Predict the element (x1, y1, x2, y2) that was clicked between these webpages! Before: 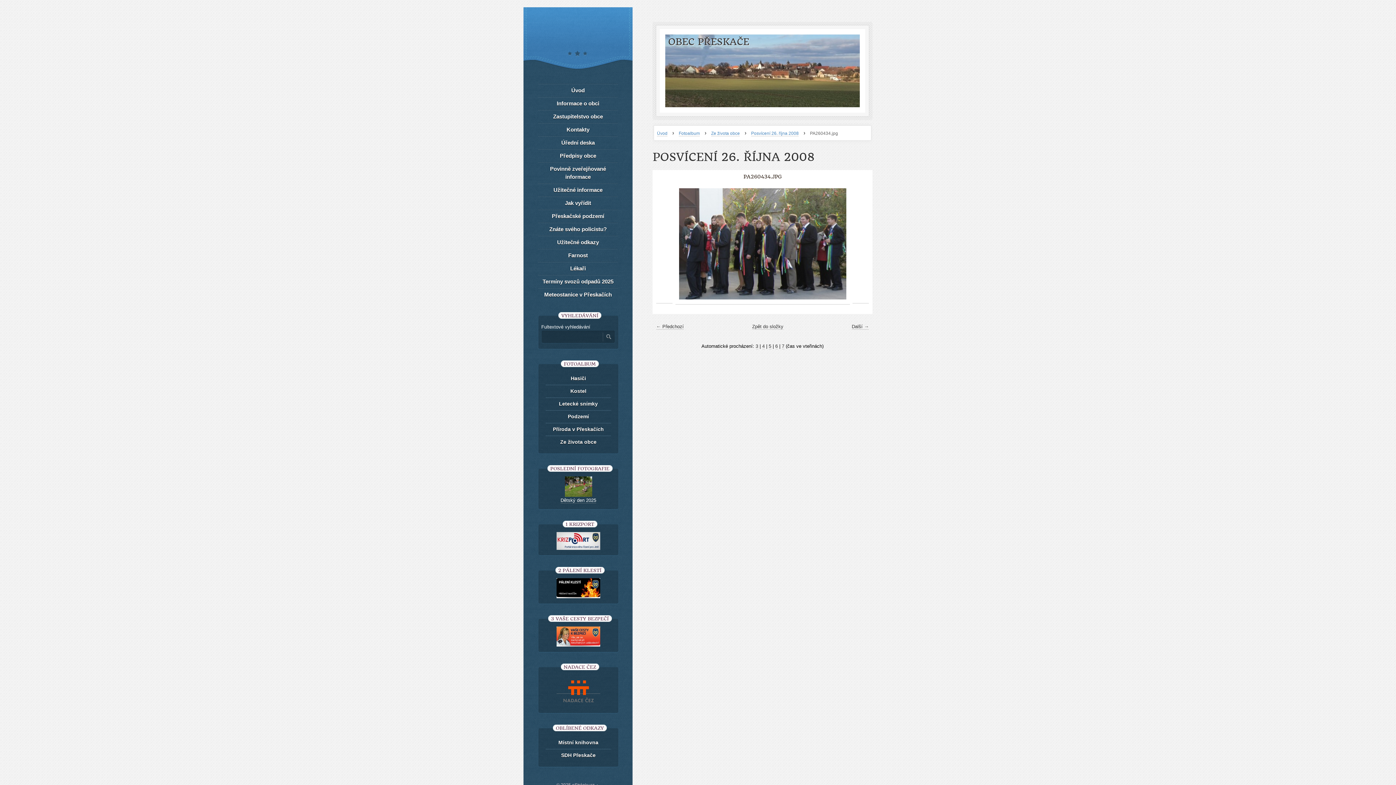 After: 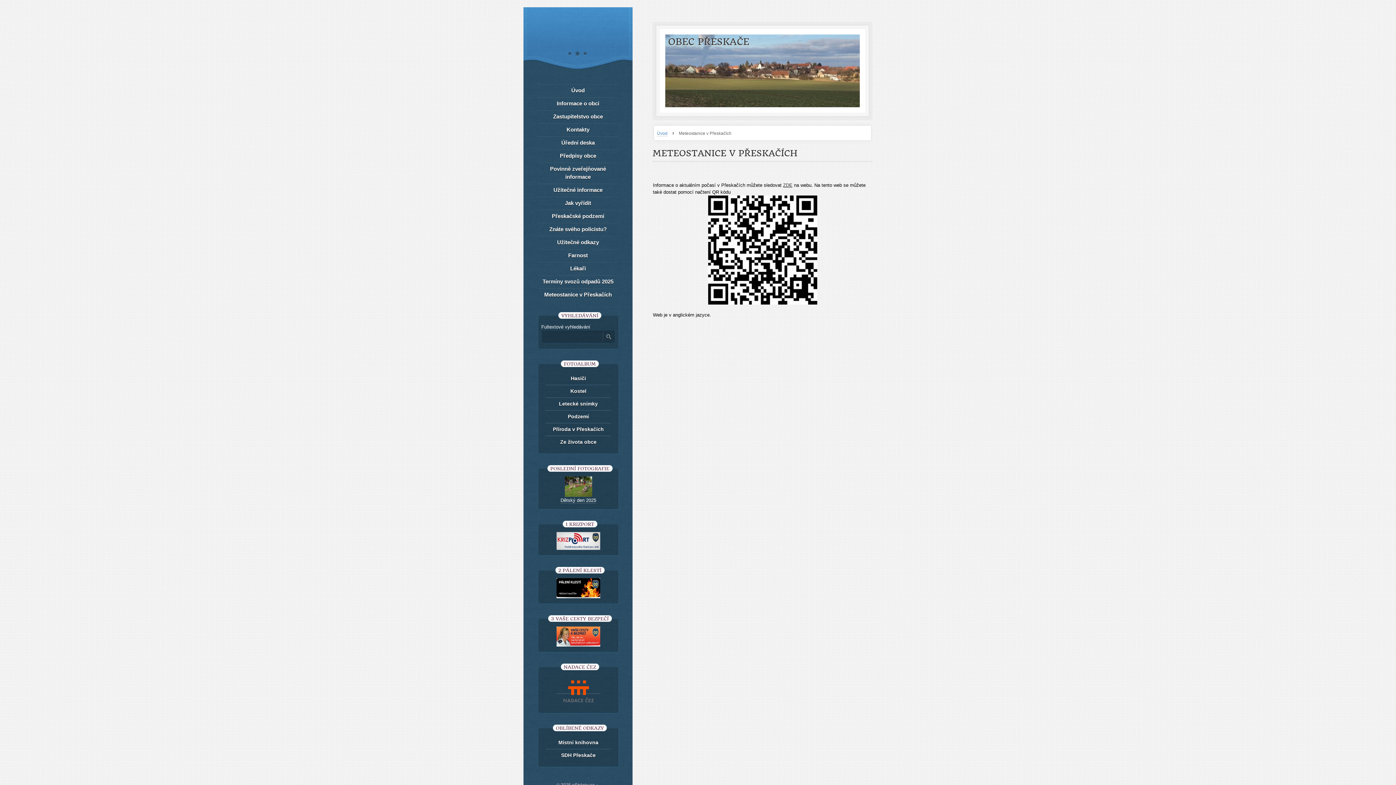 Action: label: Meteostanice v Přeskačích bbox: (538, 288, 618, 301)